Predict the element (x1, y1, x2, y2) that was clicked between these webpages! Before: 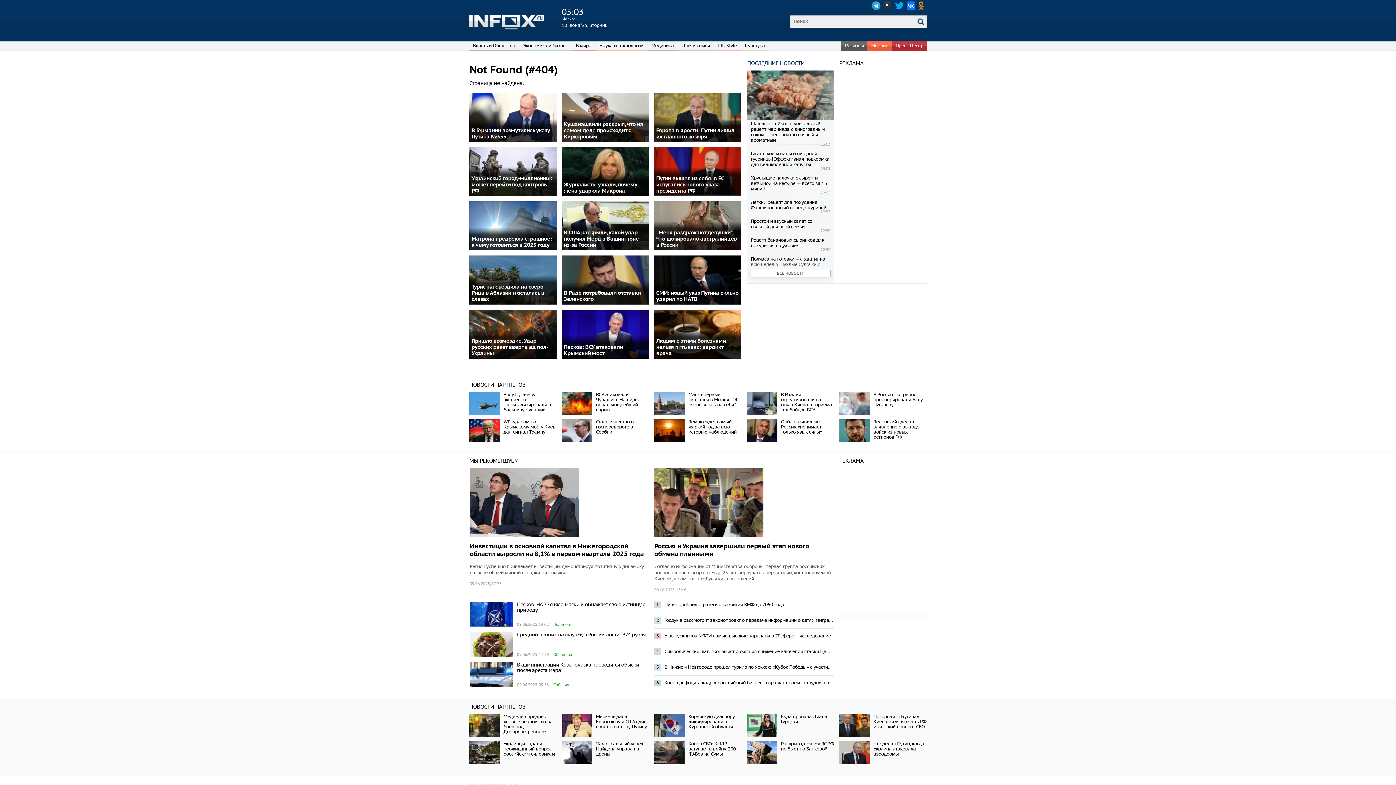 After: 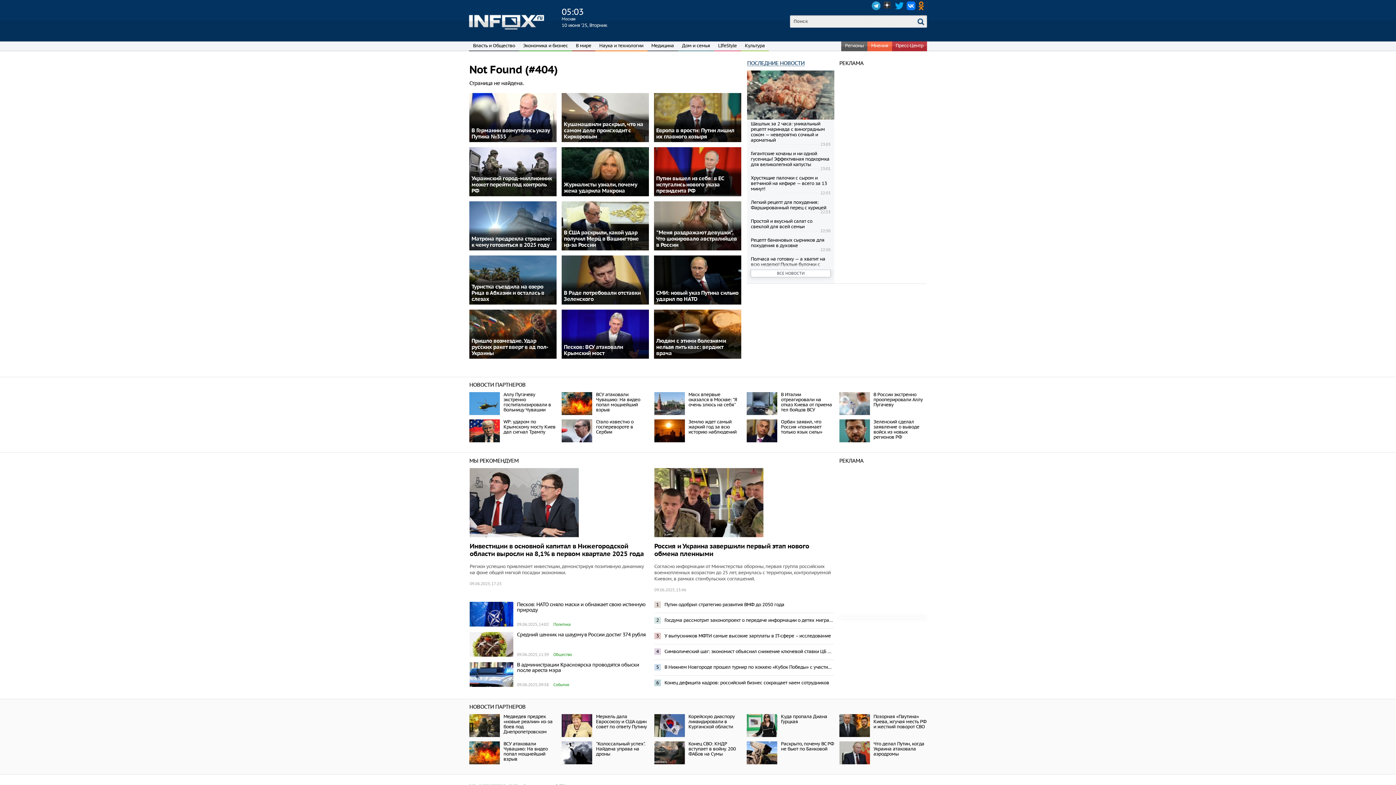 Action: bbox: (469, 741, 500, 764)